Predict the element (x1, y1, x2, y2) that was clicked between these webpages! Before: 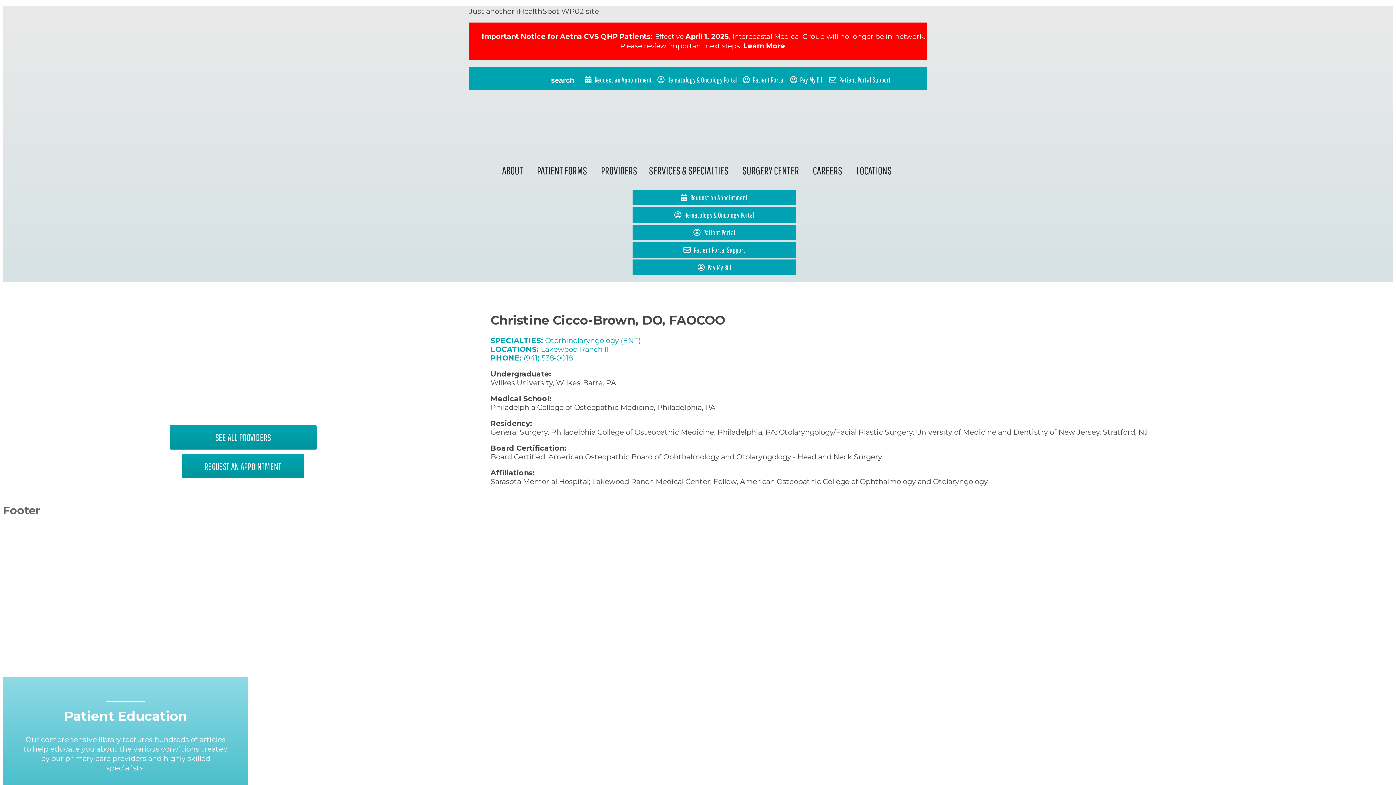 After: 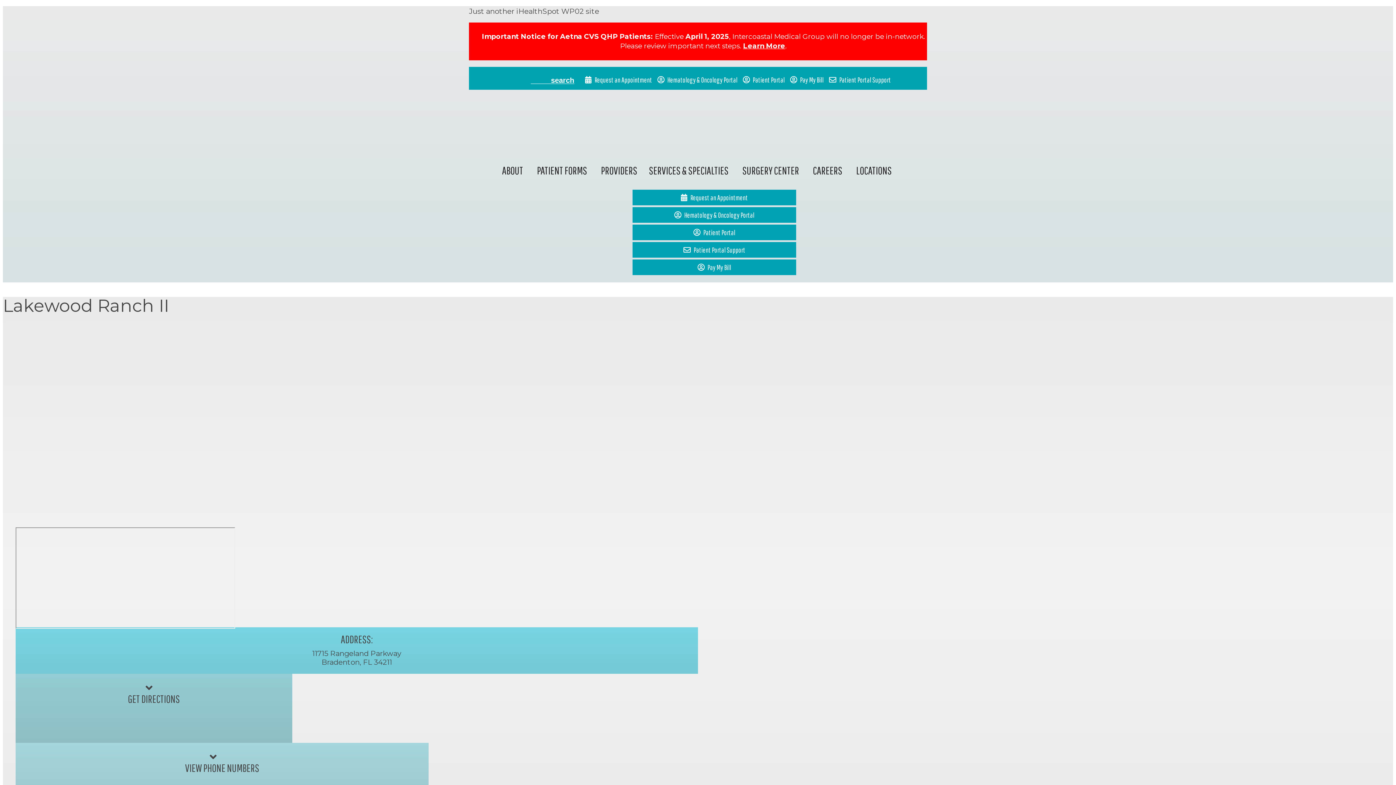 Action: label: Lakewood Ranch II bbox: (540, 345, 608, 353)